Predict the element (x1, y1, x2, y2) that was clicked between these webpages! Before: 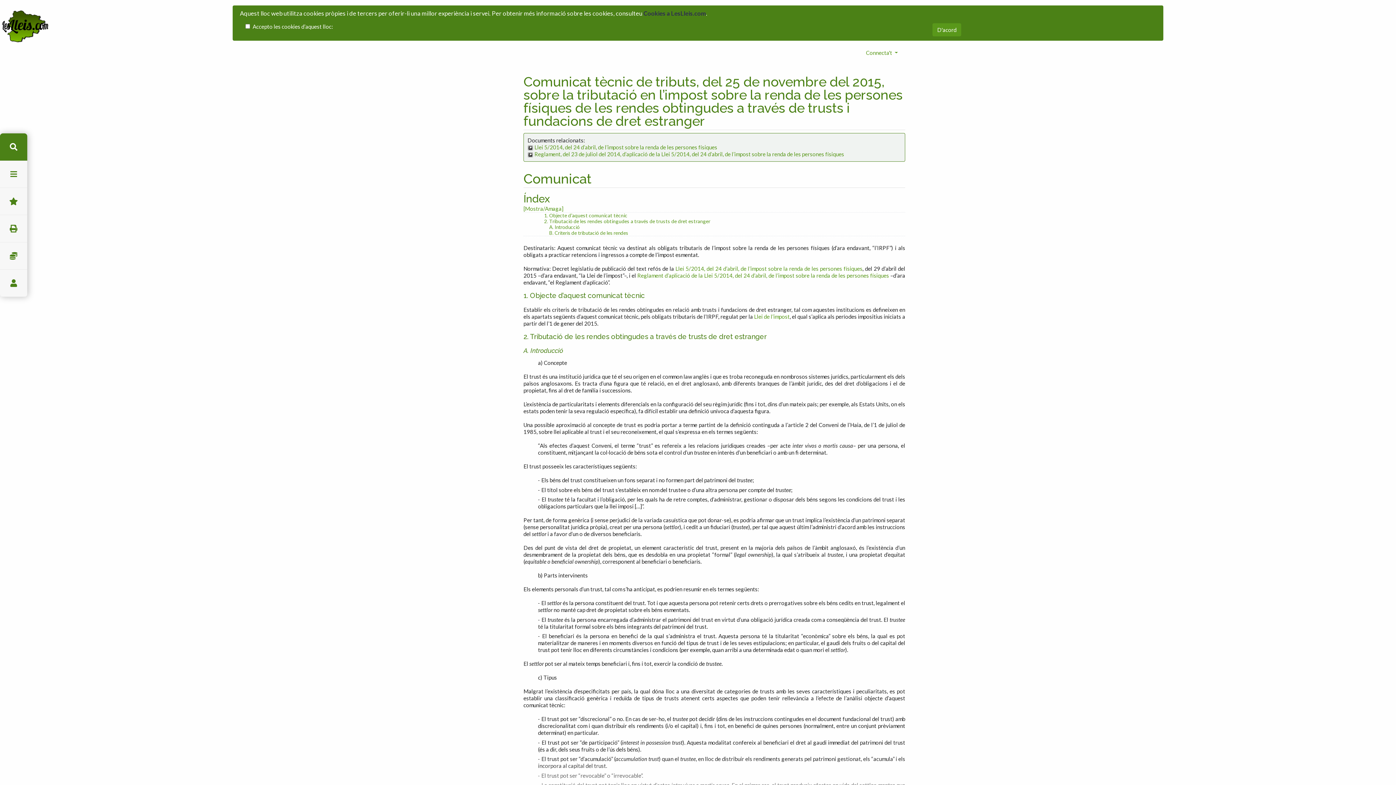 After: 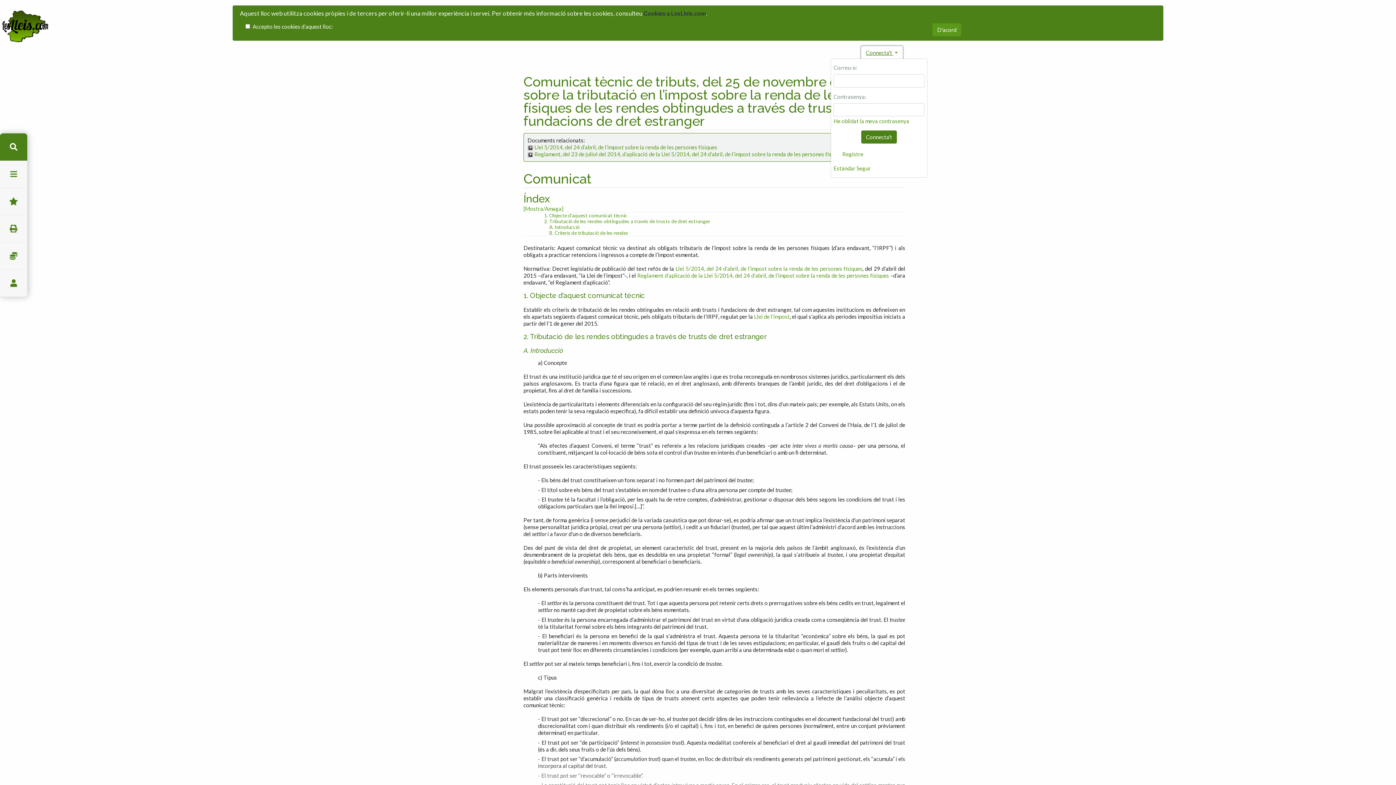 Action: label: Connecta't  bbox: (861, 46, 902, 59)